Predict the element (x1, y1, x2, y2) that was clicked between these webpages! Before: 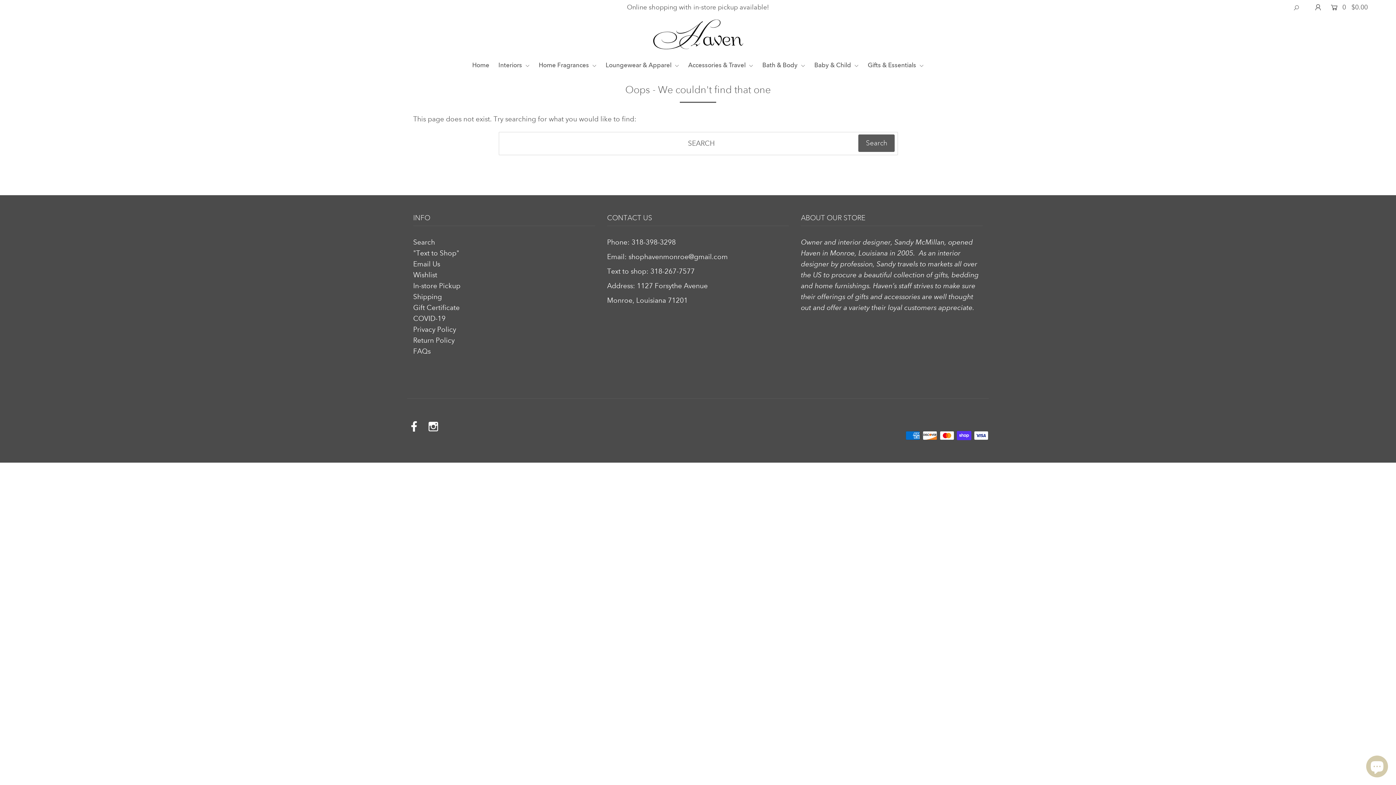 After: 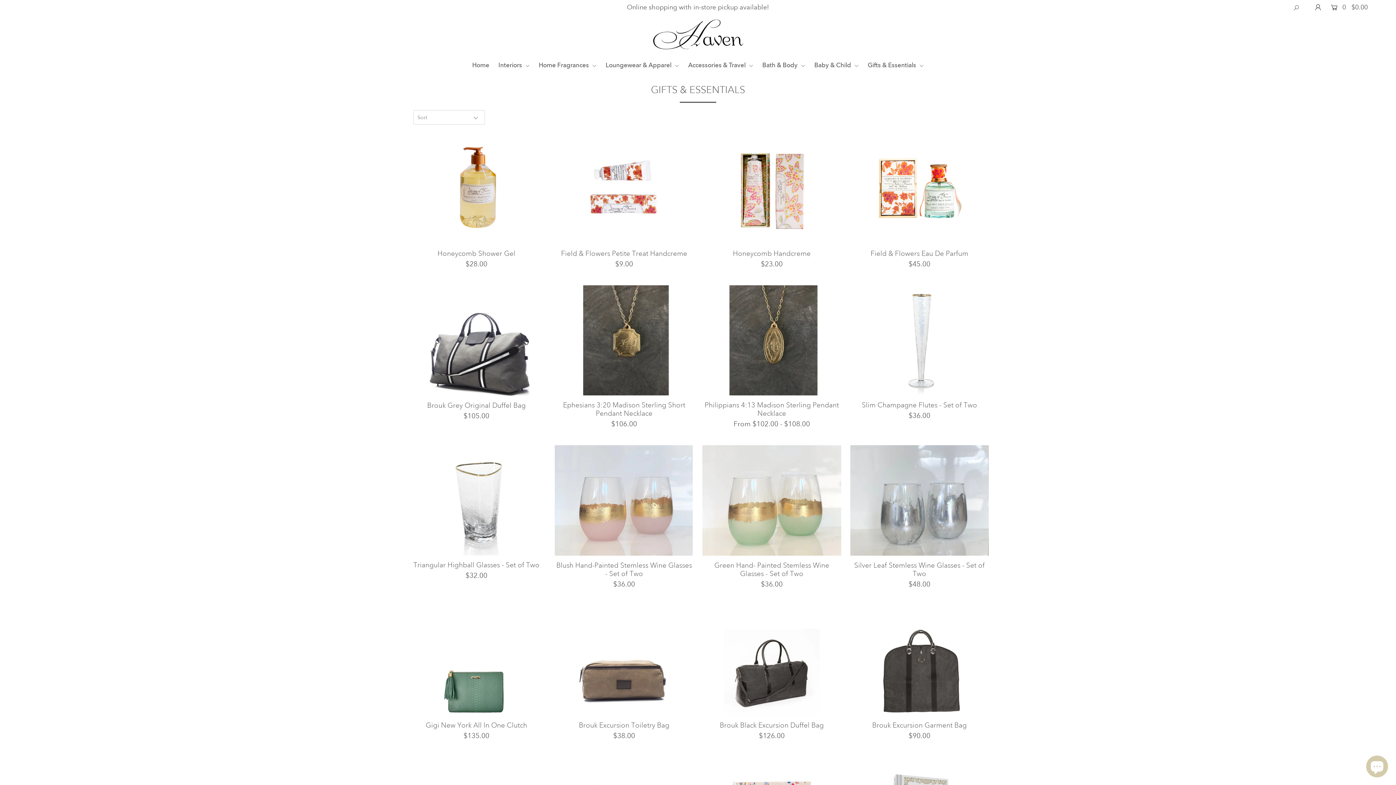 Action: bbox: (864, 61, 927, 69) label: Gifts & Essentials 